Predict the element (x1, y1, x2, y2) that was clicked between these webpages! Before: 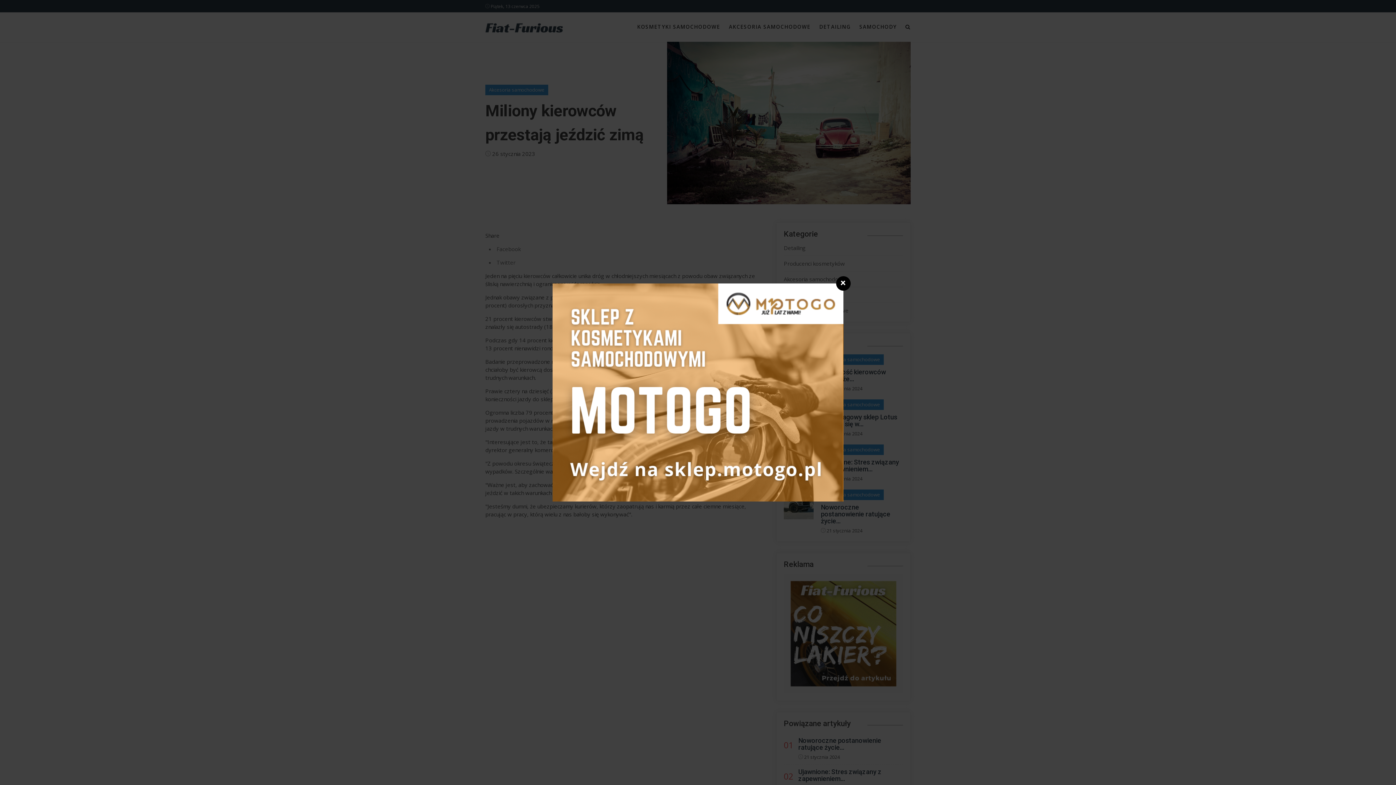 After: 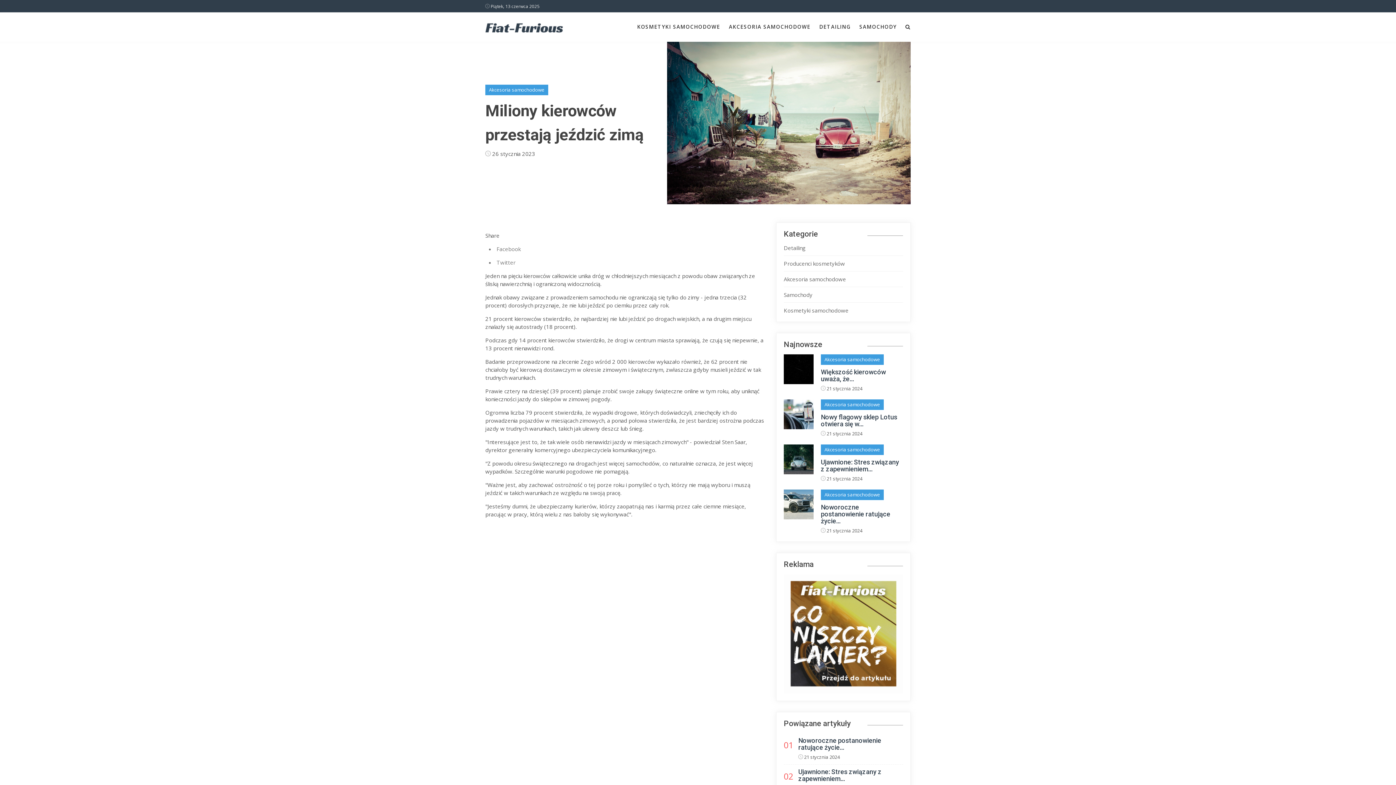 Action: bbox: (552, 388, 843, 395)